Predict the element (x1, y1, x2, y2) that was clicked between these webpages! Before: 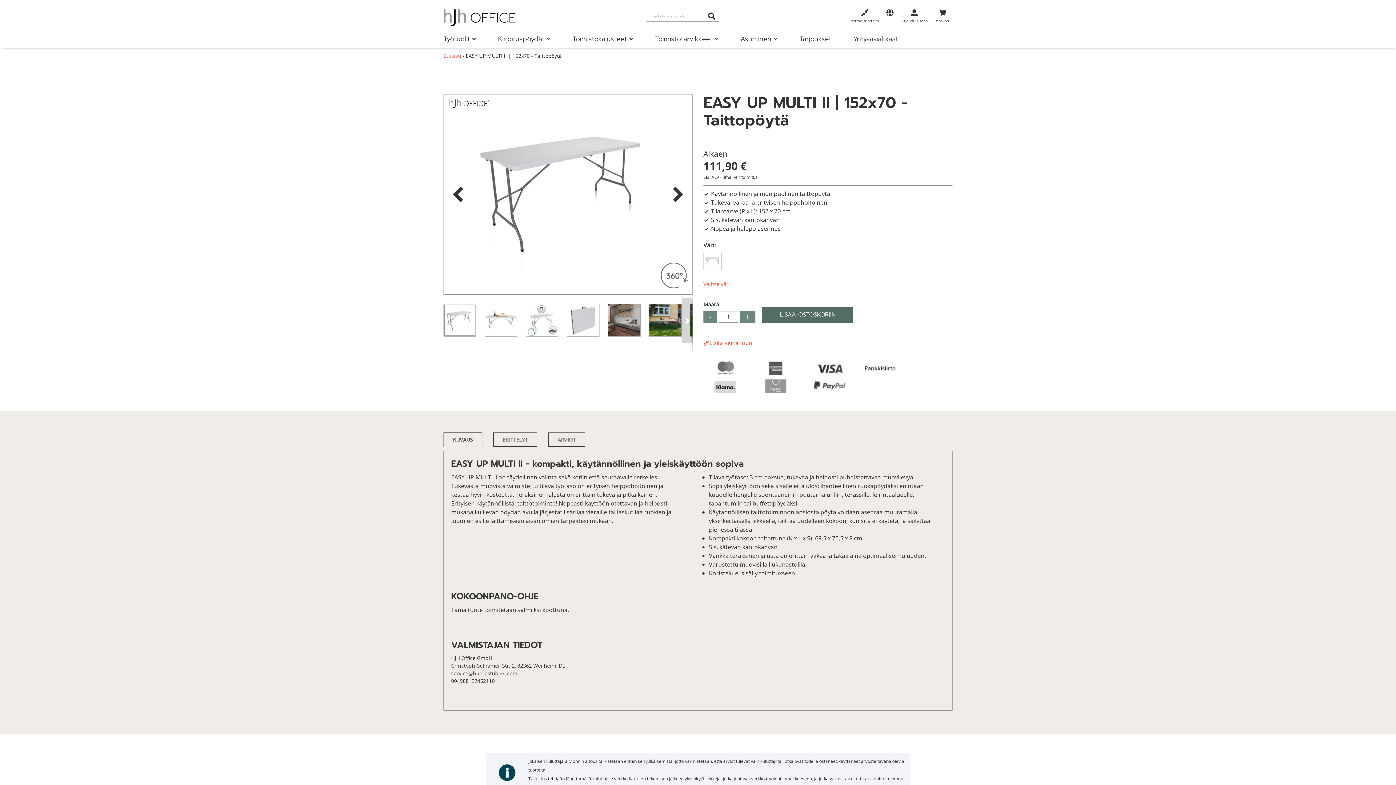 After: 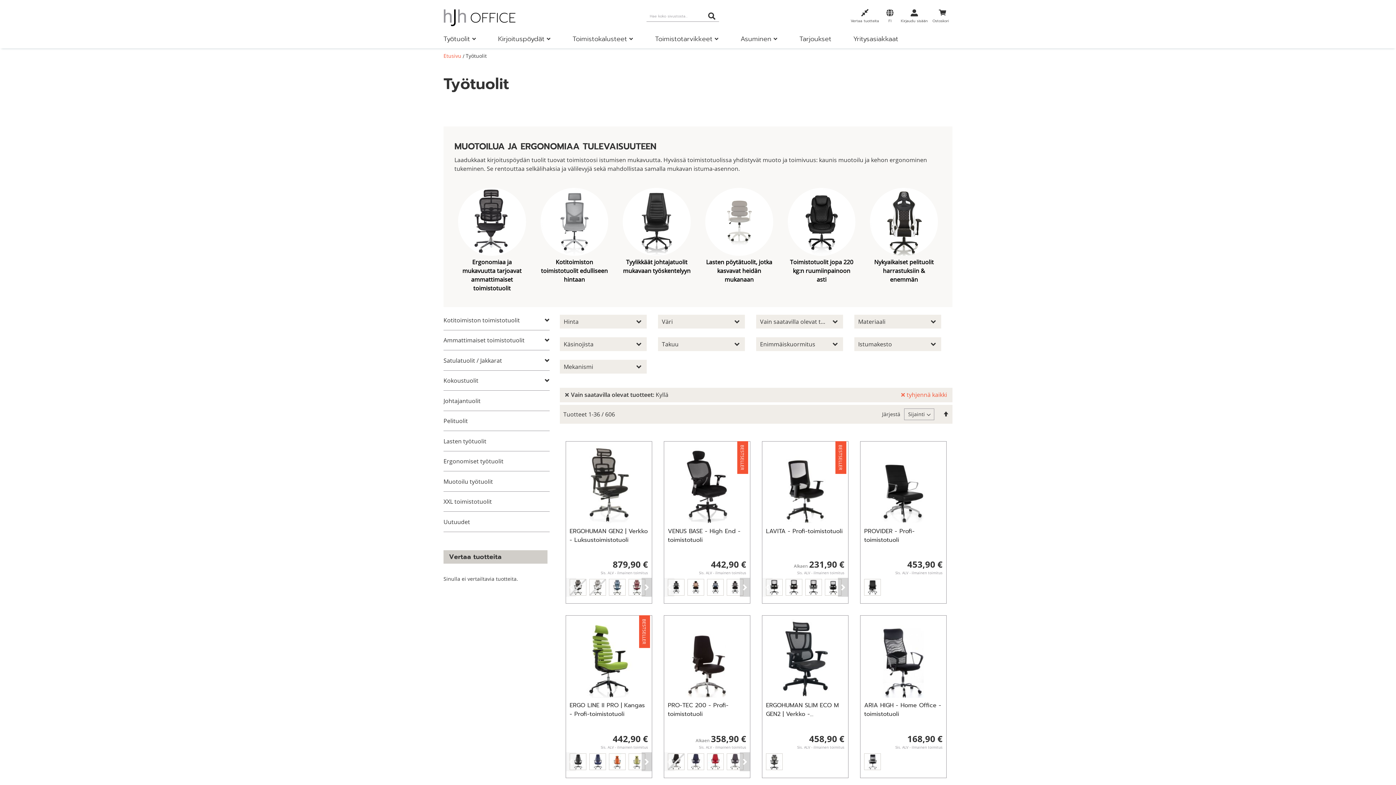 Action: label: Työtuolit bbox: (443, 33, 476, 46)